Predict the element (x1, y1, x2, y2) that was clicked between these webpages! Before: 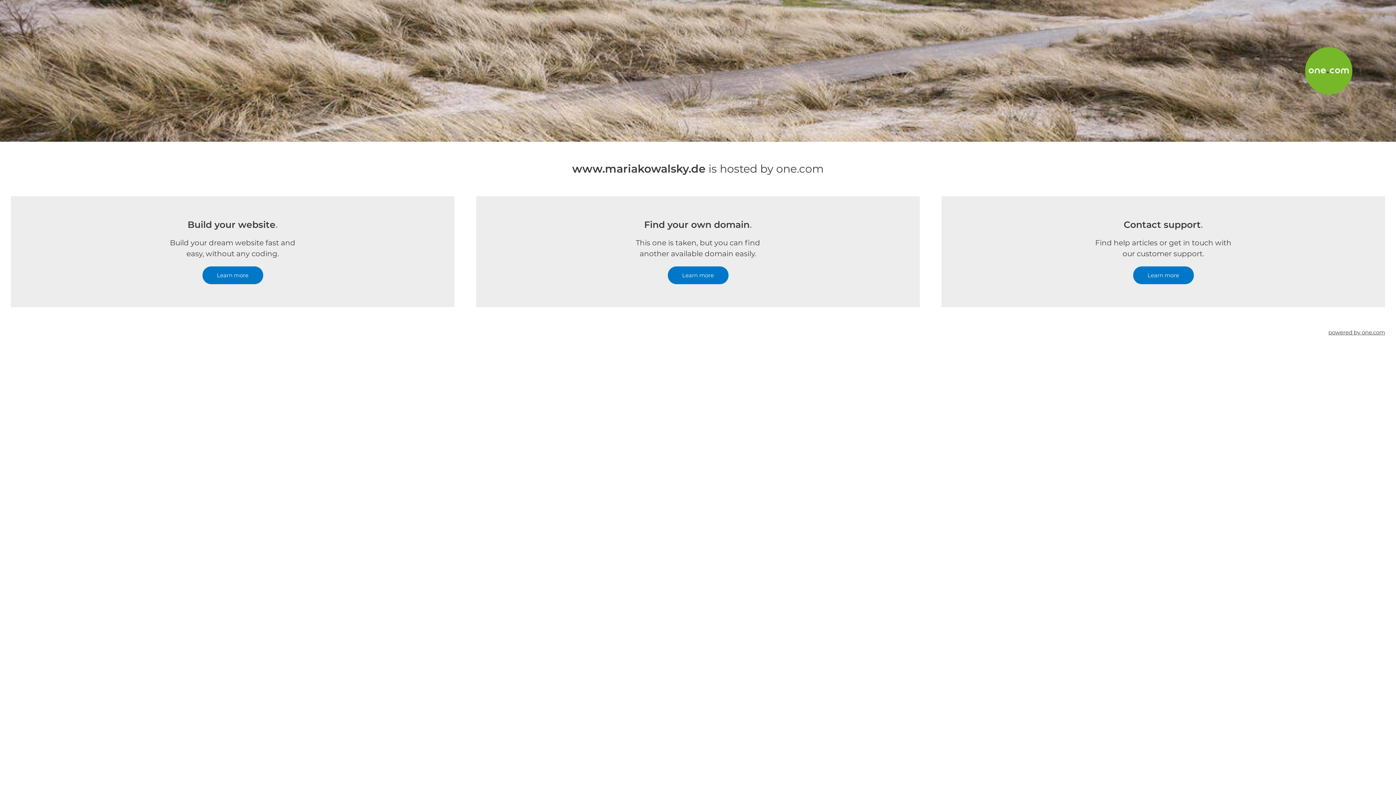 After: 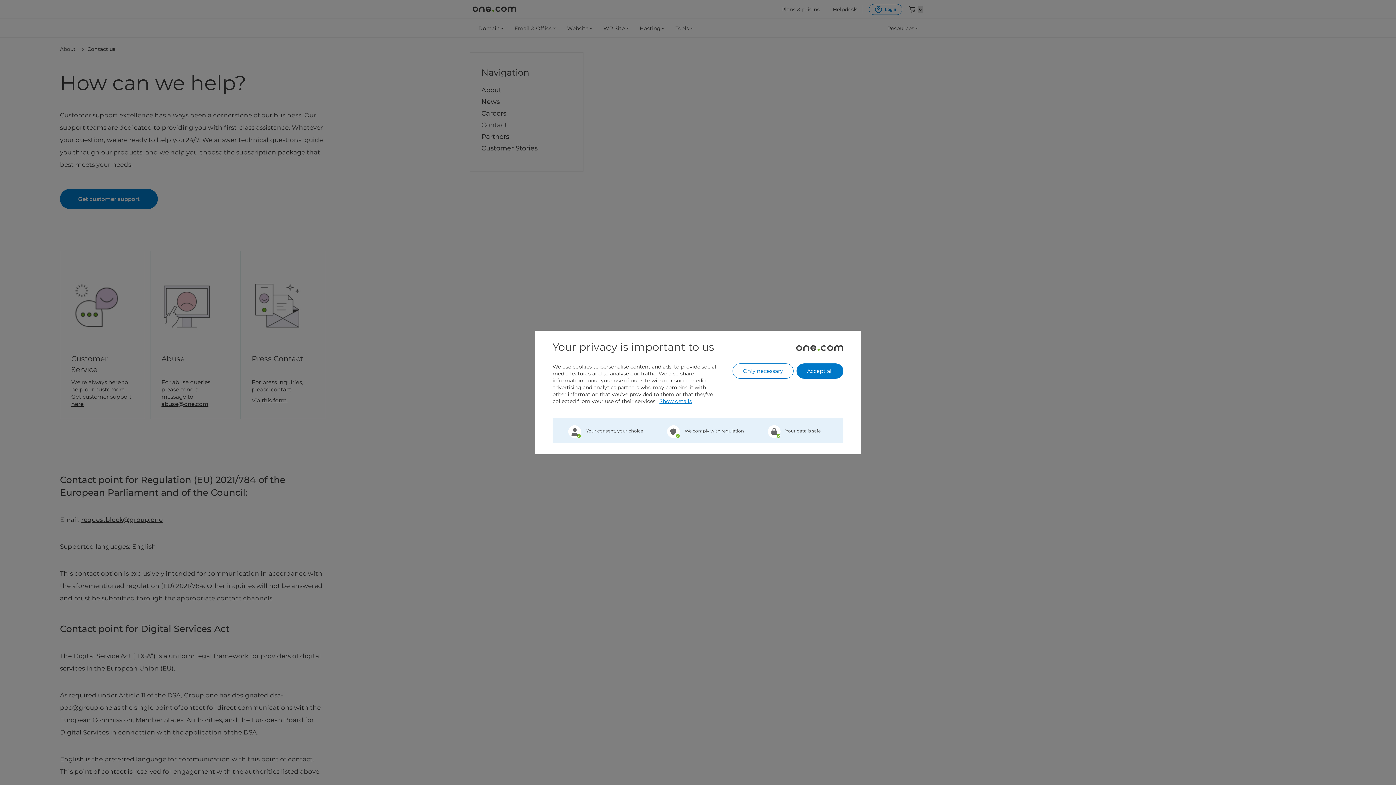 Action: bbox: (1133, 266, 1194, 284) label: Learn more